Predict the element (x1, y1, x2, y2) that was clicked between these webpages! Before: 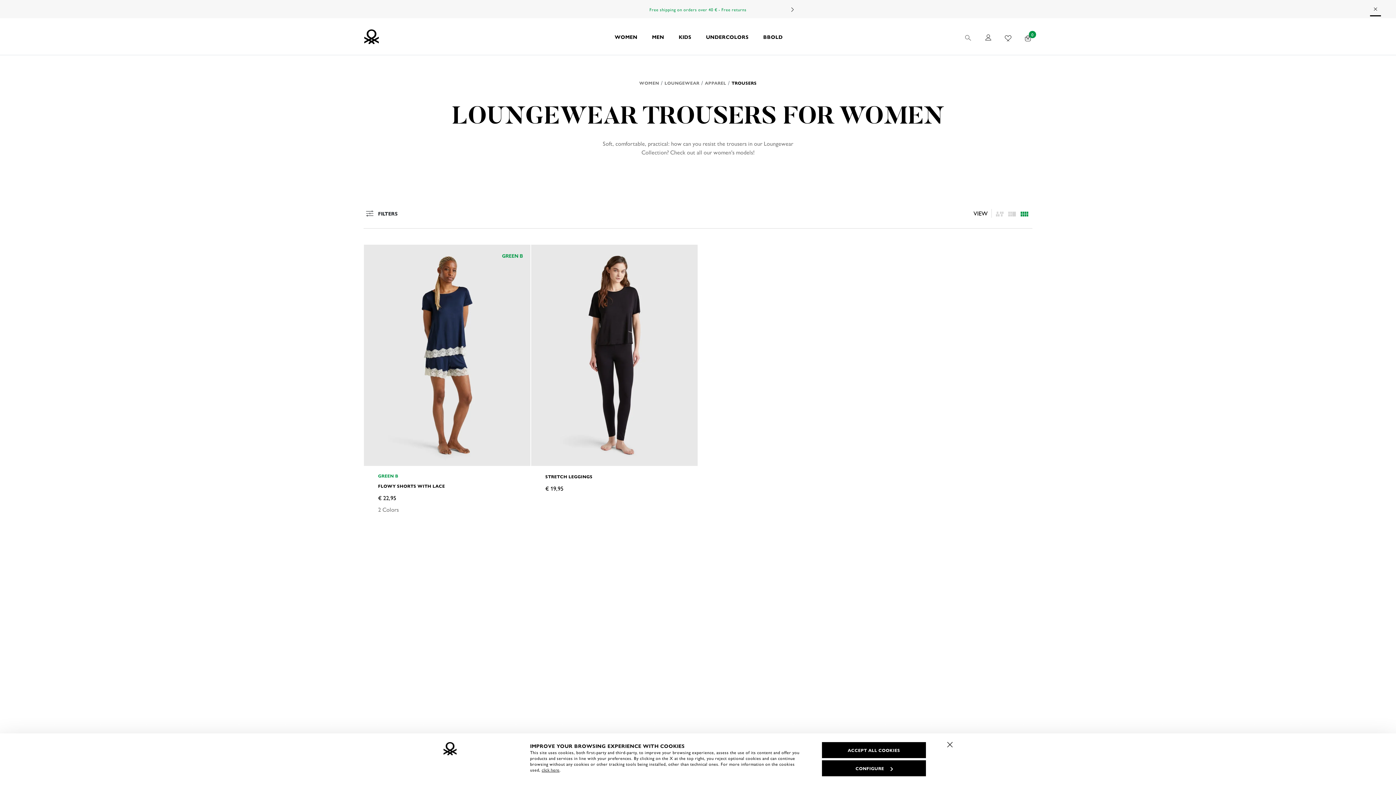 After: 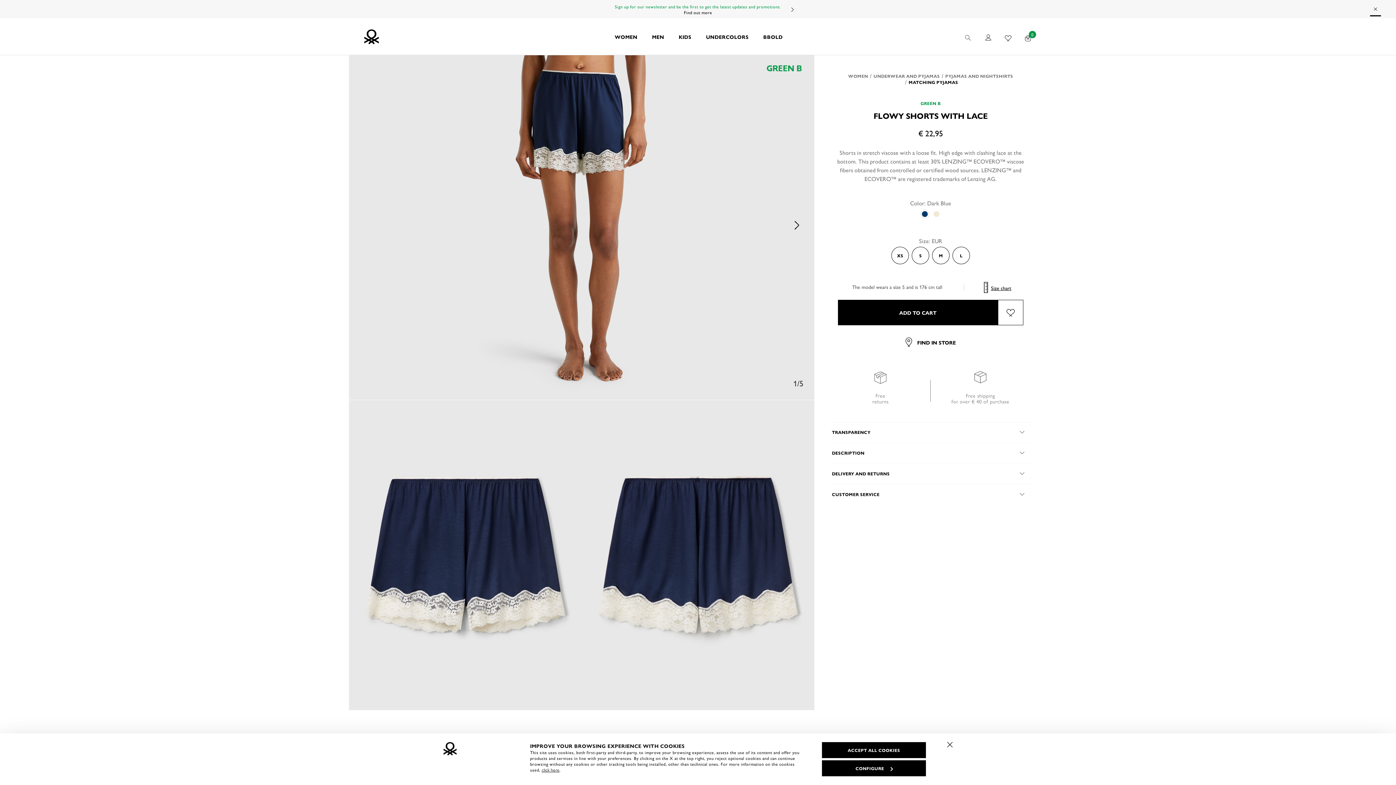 Action: bbox: (378, 483, 516, 489) label: FLOWY SHORTS WITH LACE